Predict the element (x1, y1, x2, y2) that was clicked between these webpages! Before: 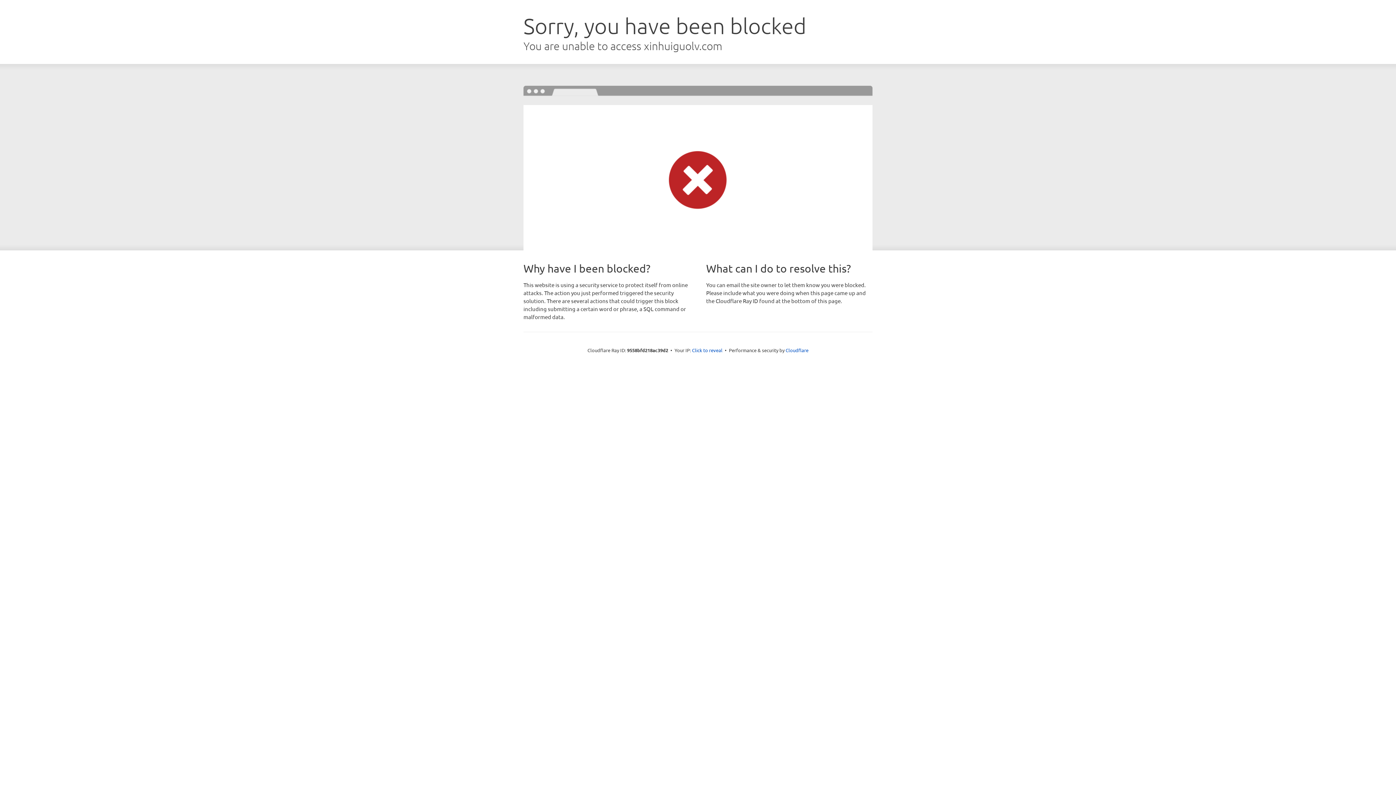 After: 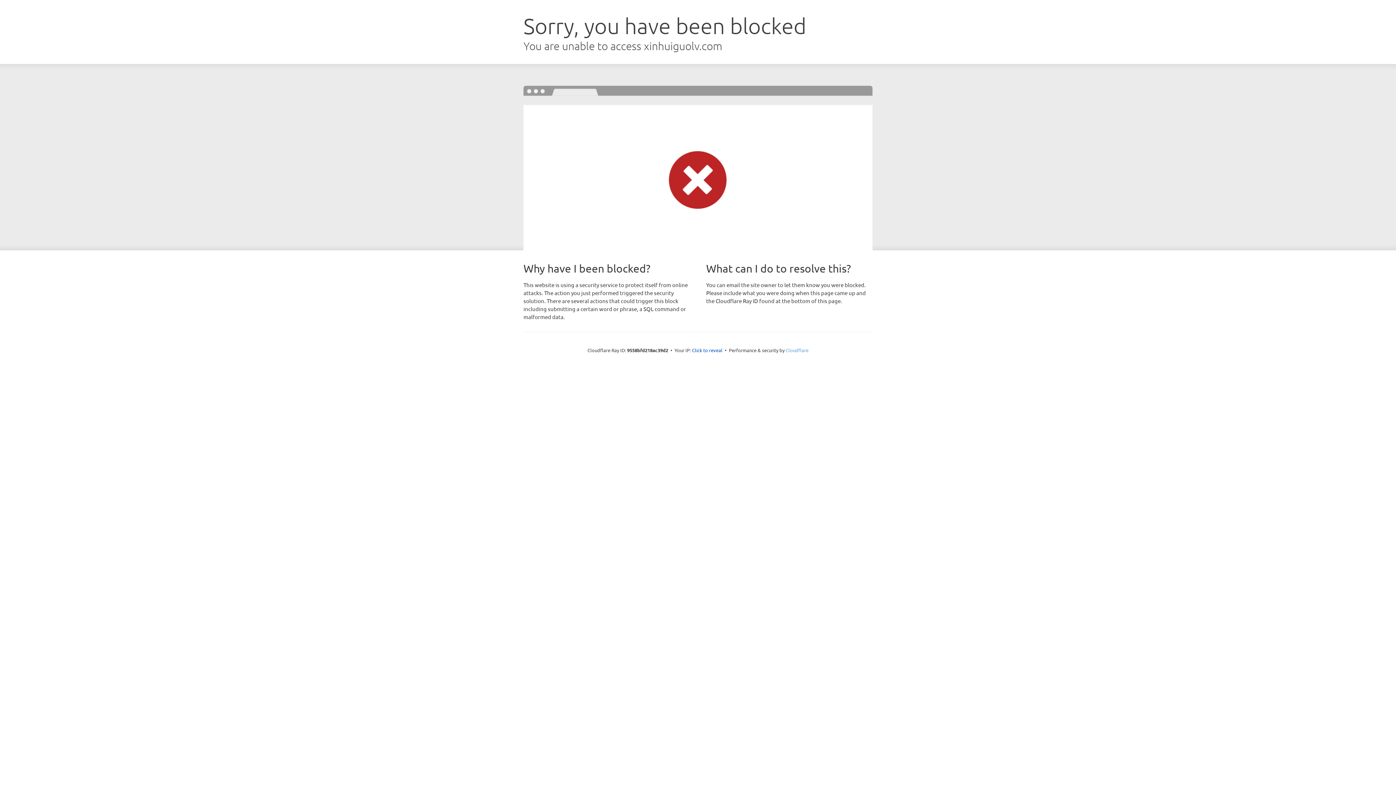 Action: bbox: (785, 347, 808, 353) label: Cloudflare